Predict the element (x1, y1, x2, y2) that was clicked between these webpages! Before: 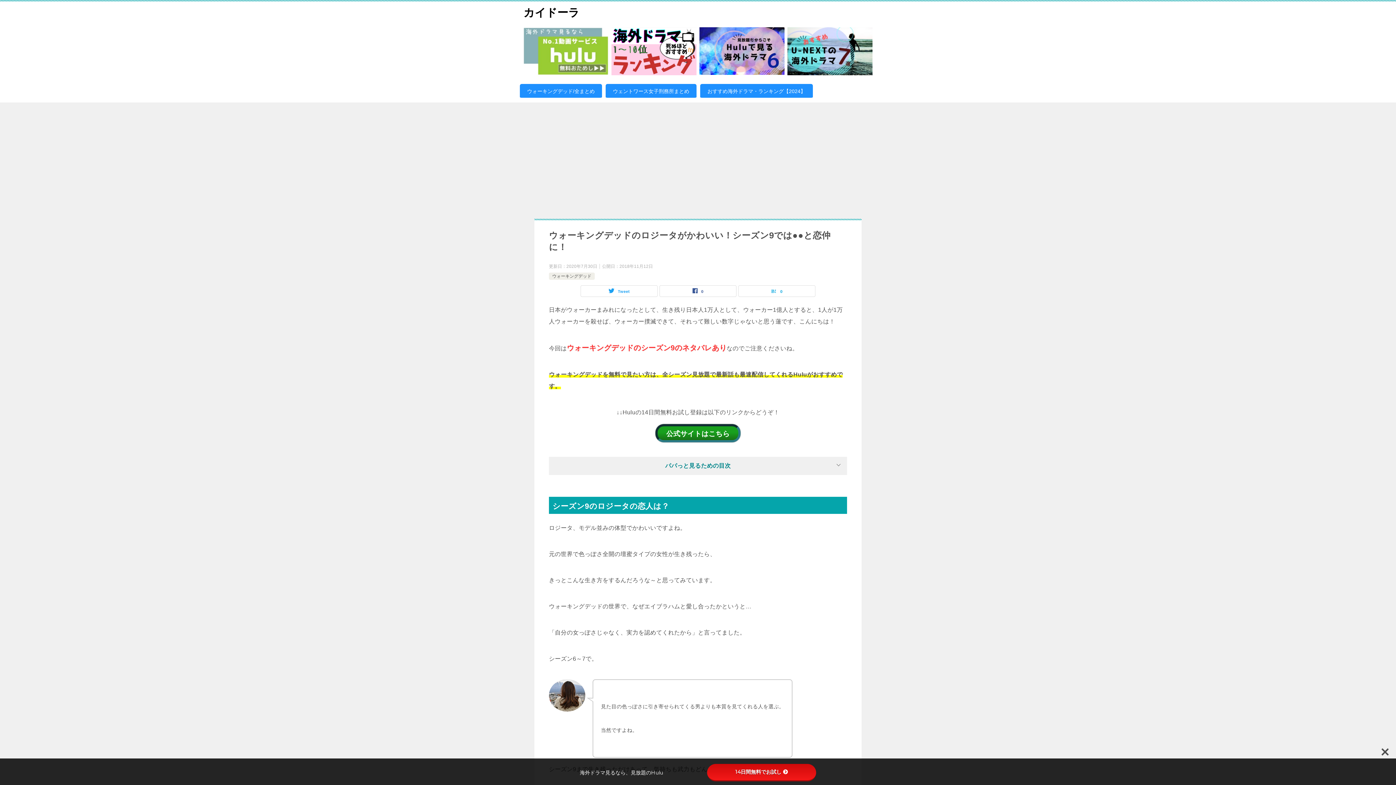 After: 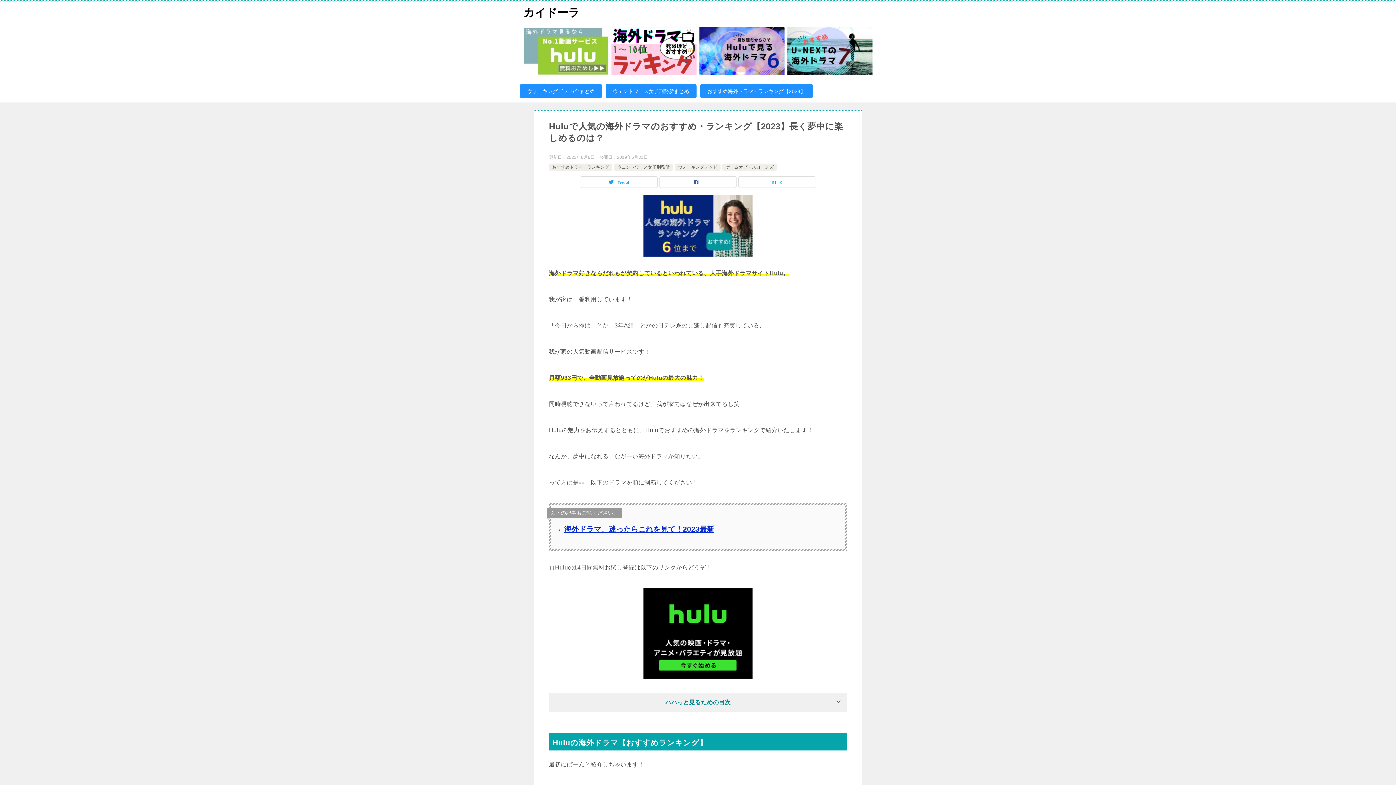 Action: bbox: (699, 27, 784, 80)